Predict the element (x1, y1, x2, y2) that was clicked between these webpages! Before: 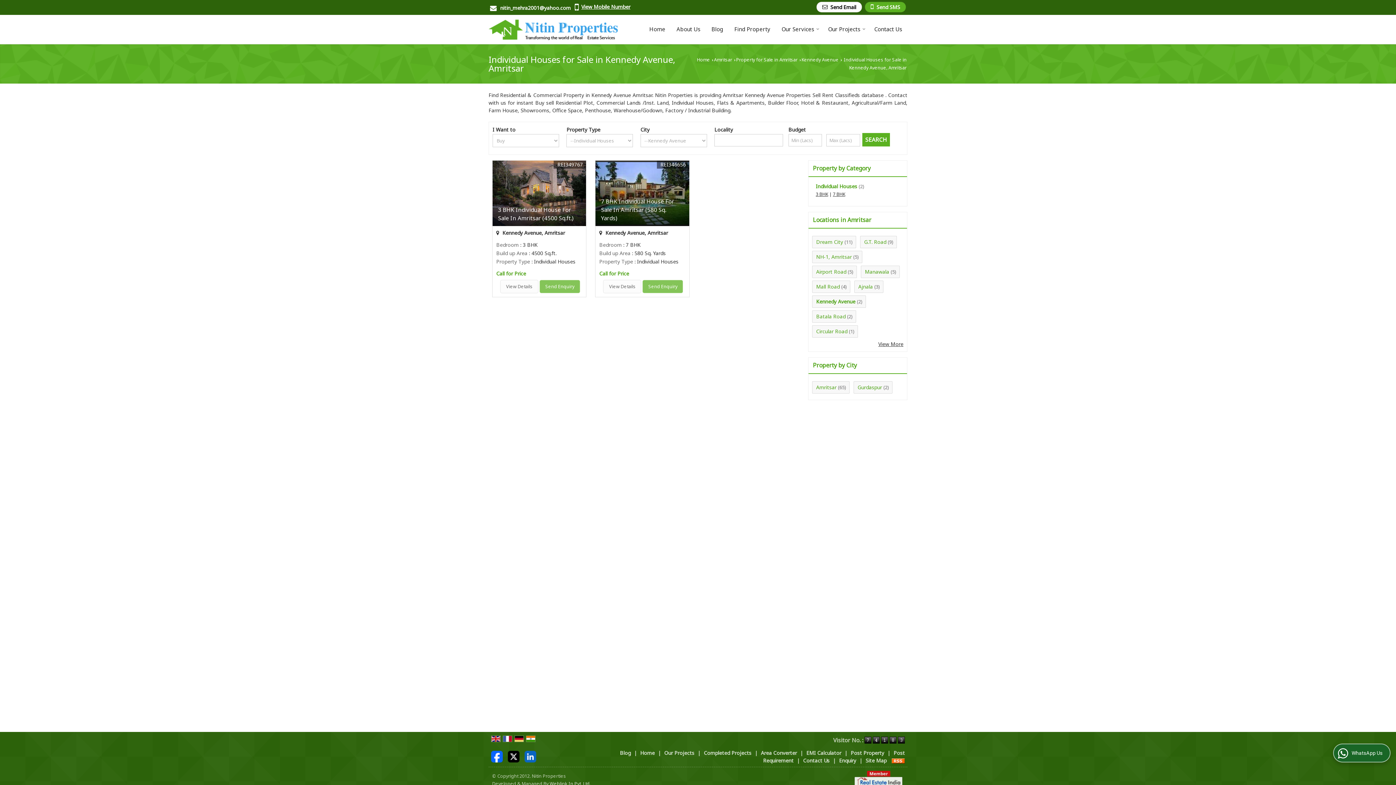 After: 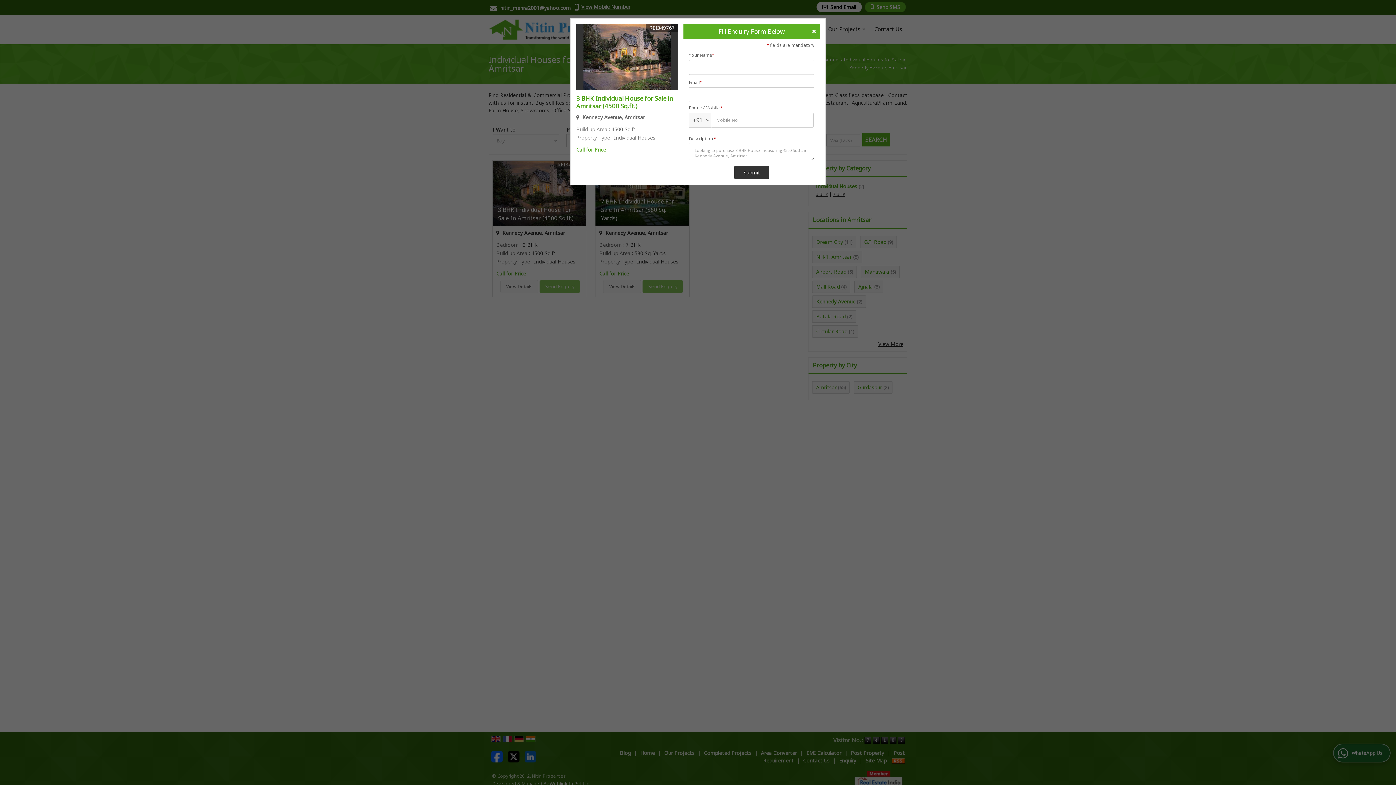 Action: bbox: (539, 280, 580, 293) label: Send Enquiry